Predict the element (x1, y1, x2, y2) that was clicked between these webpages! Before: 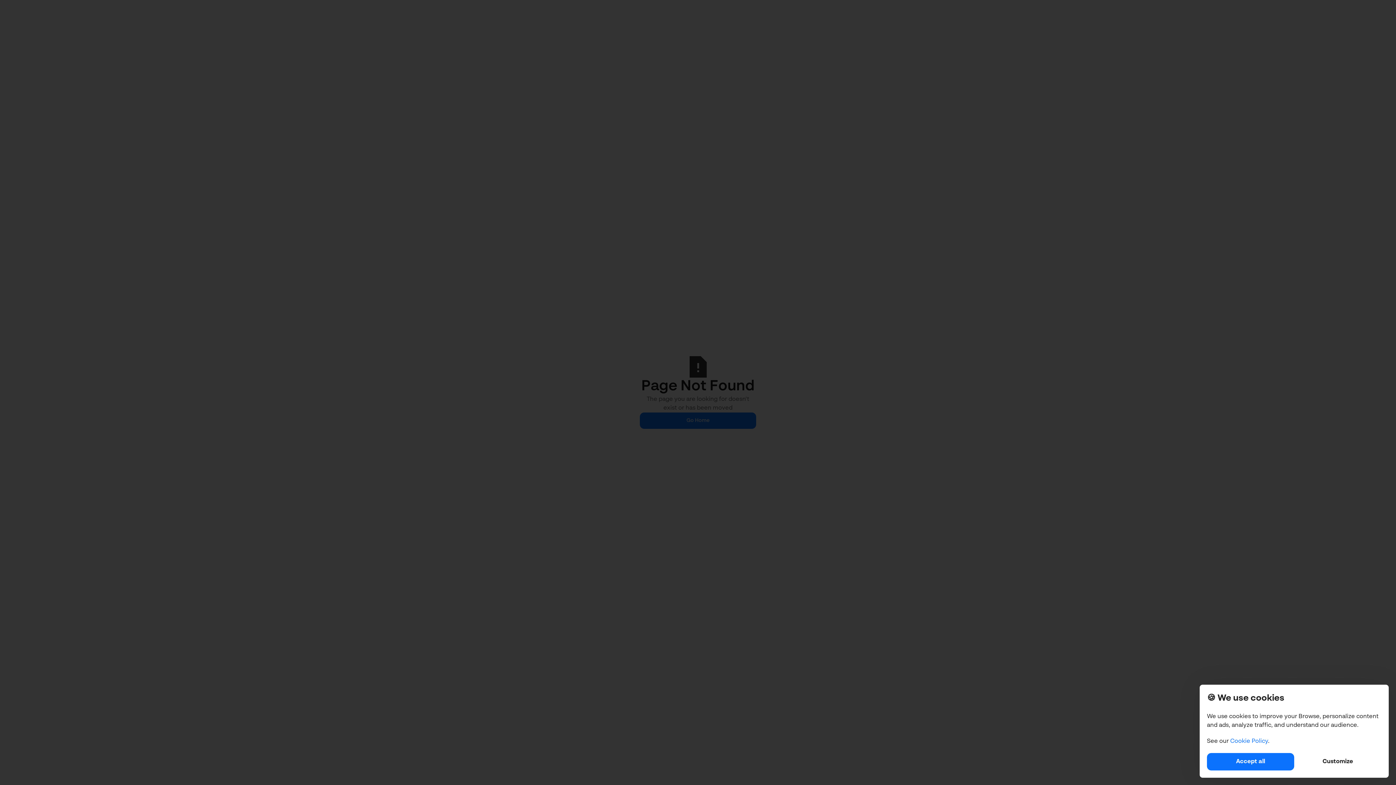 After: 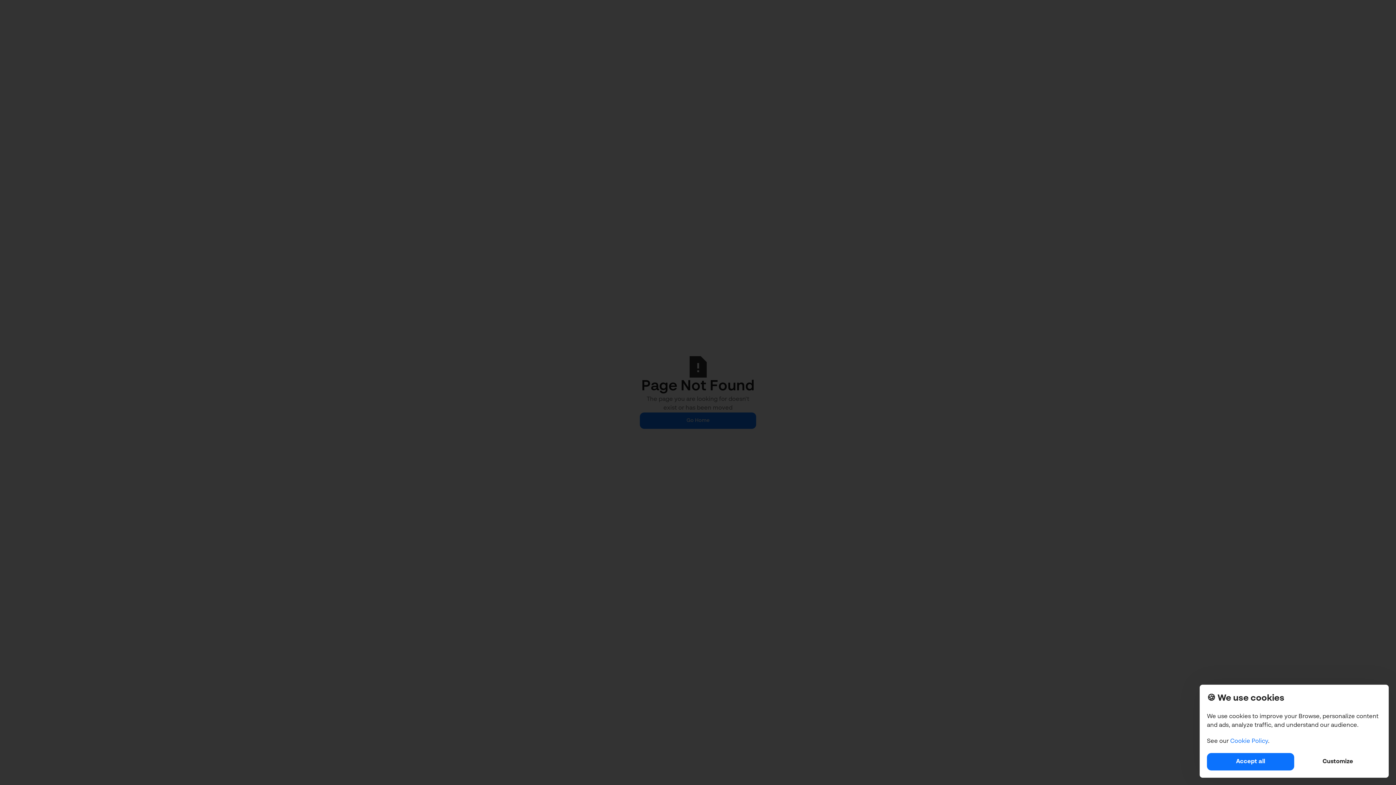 Action: bbox: (1230, 738, 1268, 744) label: Cookie Policy